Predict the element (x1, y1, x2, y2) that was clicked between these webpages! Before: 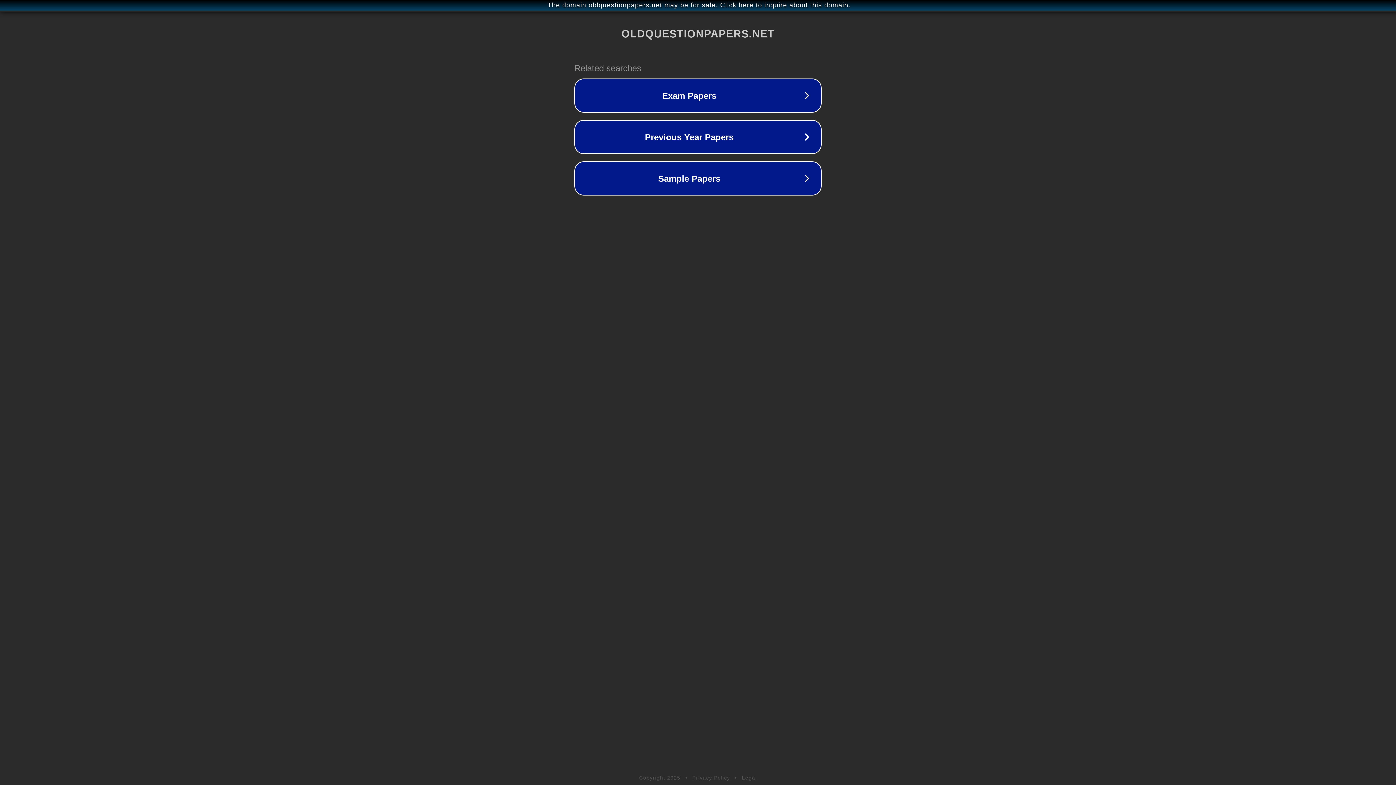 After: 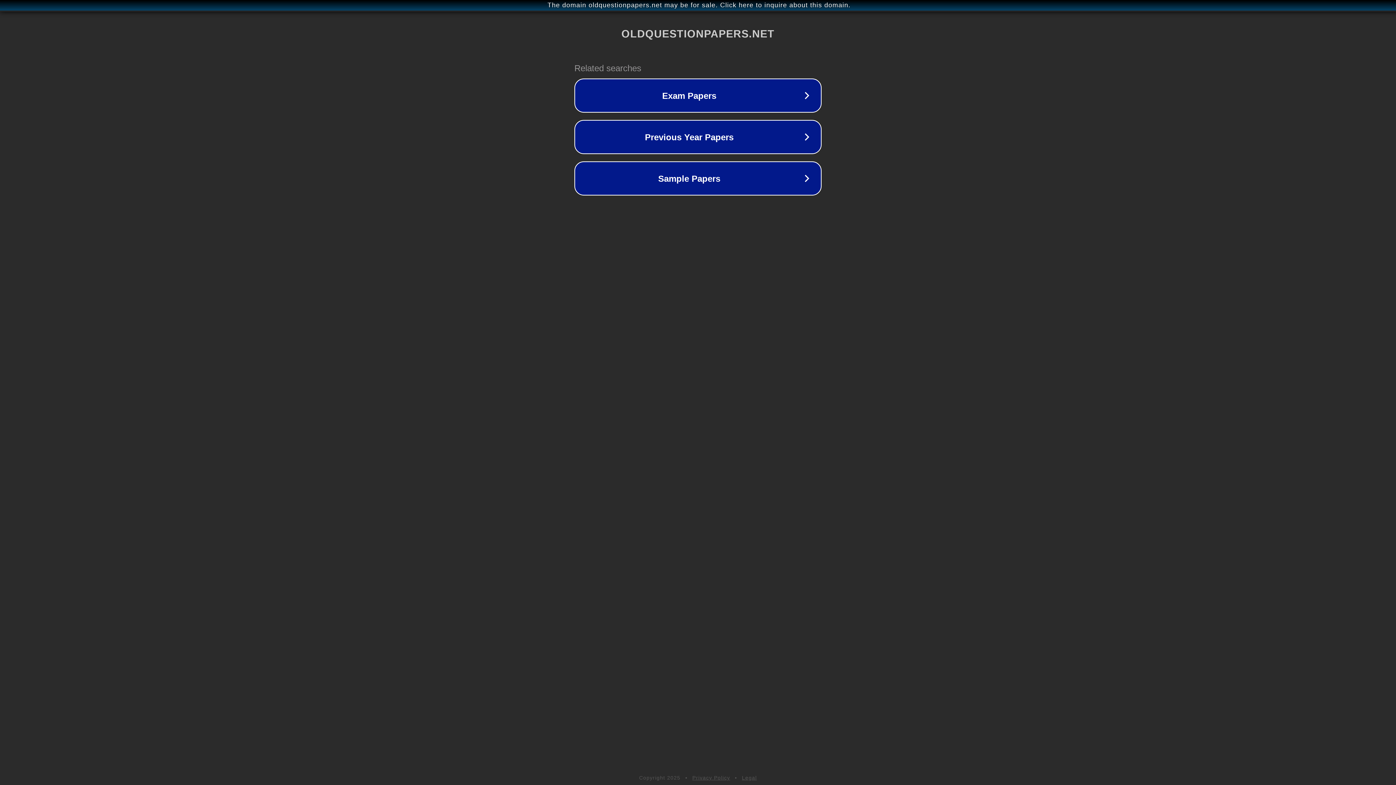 Action: label: Legal bbox: (742, 775, 757, 781)